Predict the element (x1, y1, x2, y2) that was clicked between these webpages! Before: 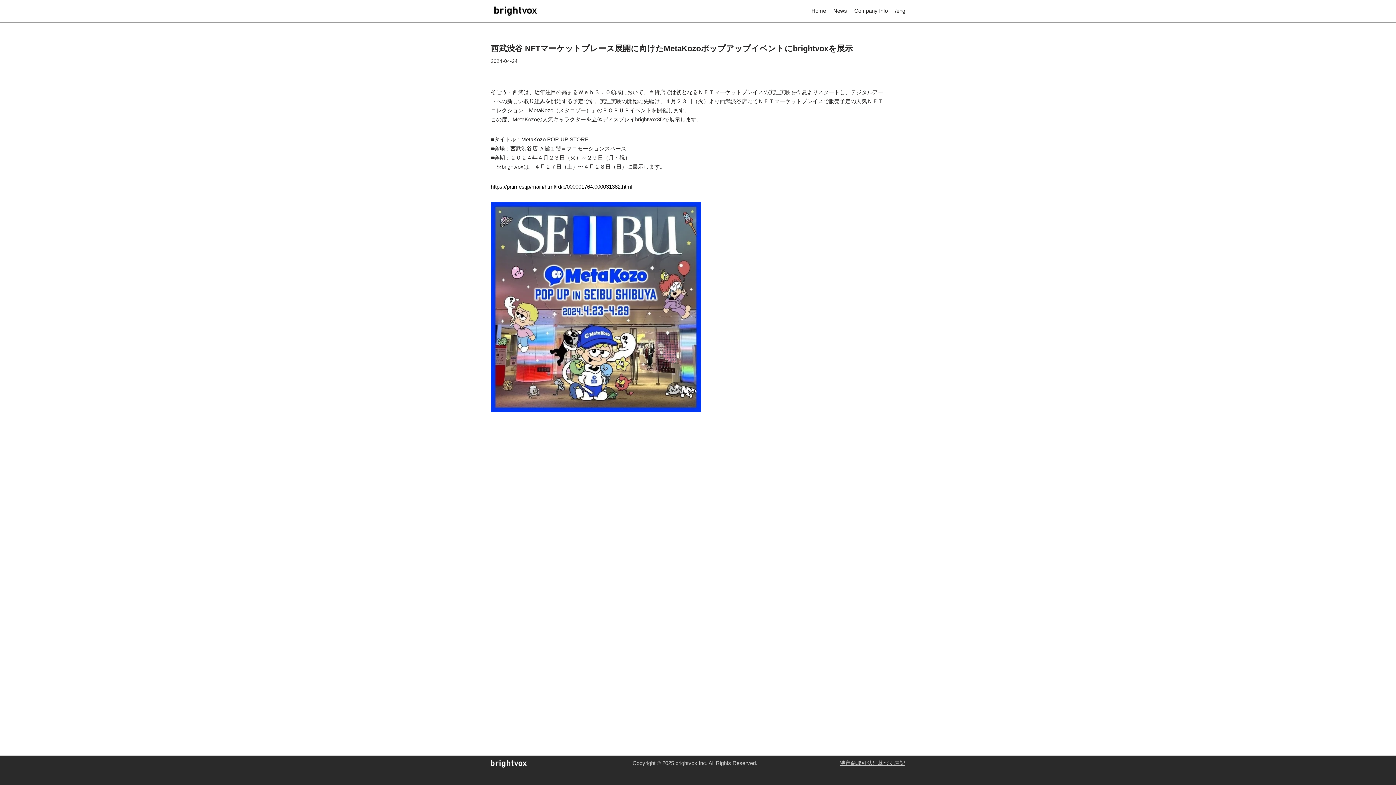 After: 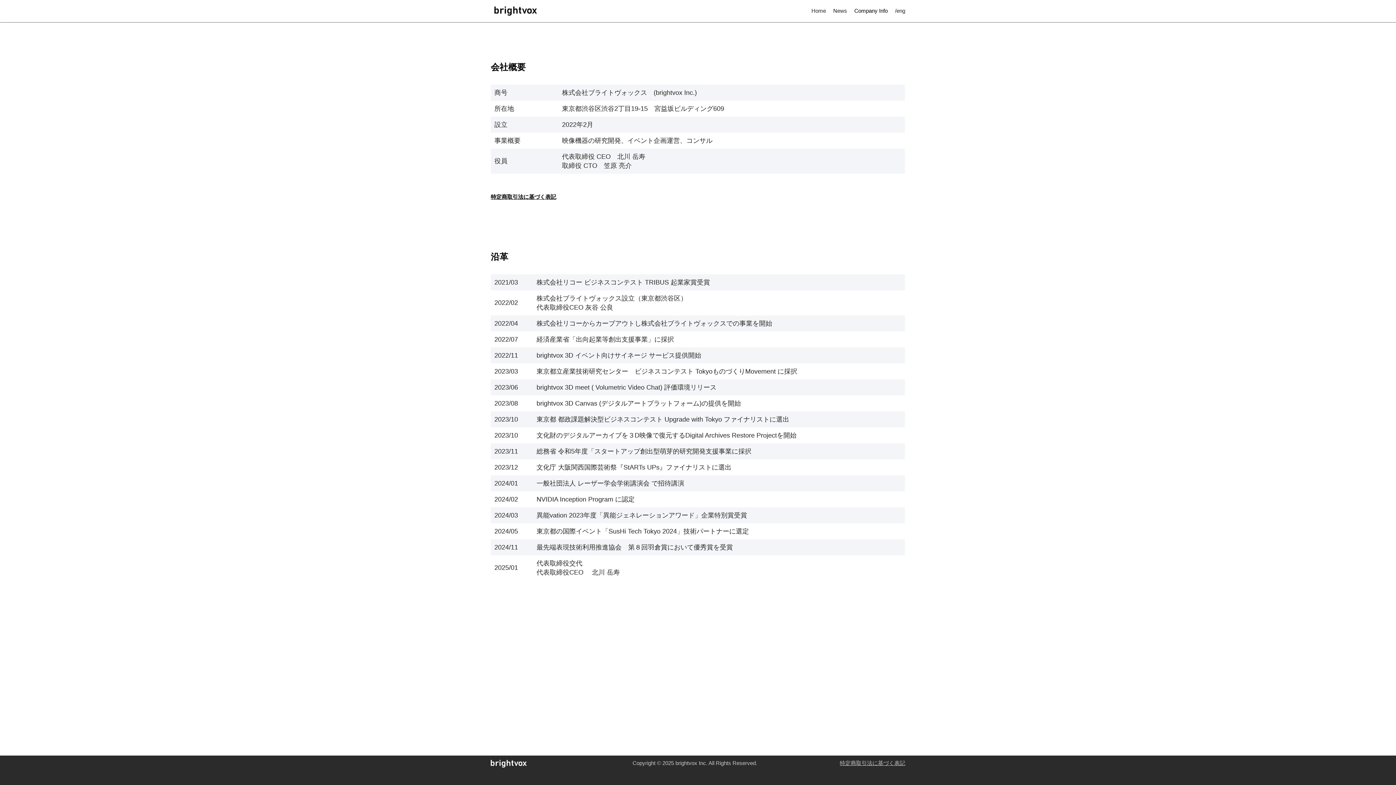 Action: label: Company Info bbox: (854, 6, 888, 15)